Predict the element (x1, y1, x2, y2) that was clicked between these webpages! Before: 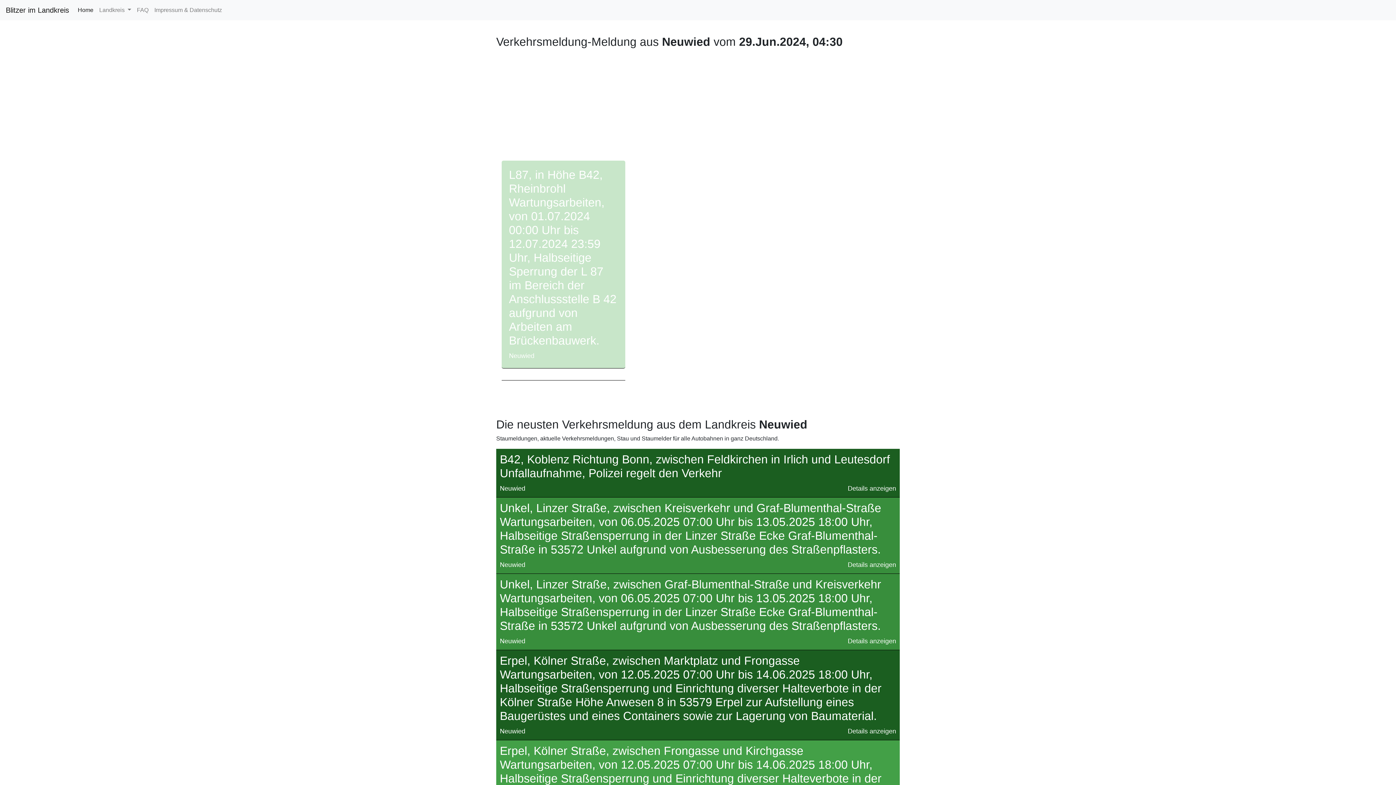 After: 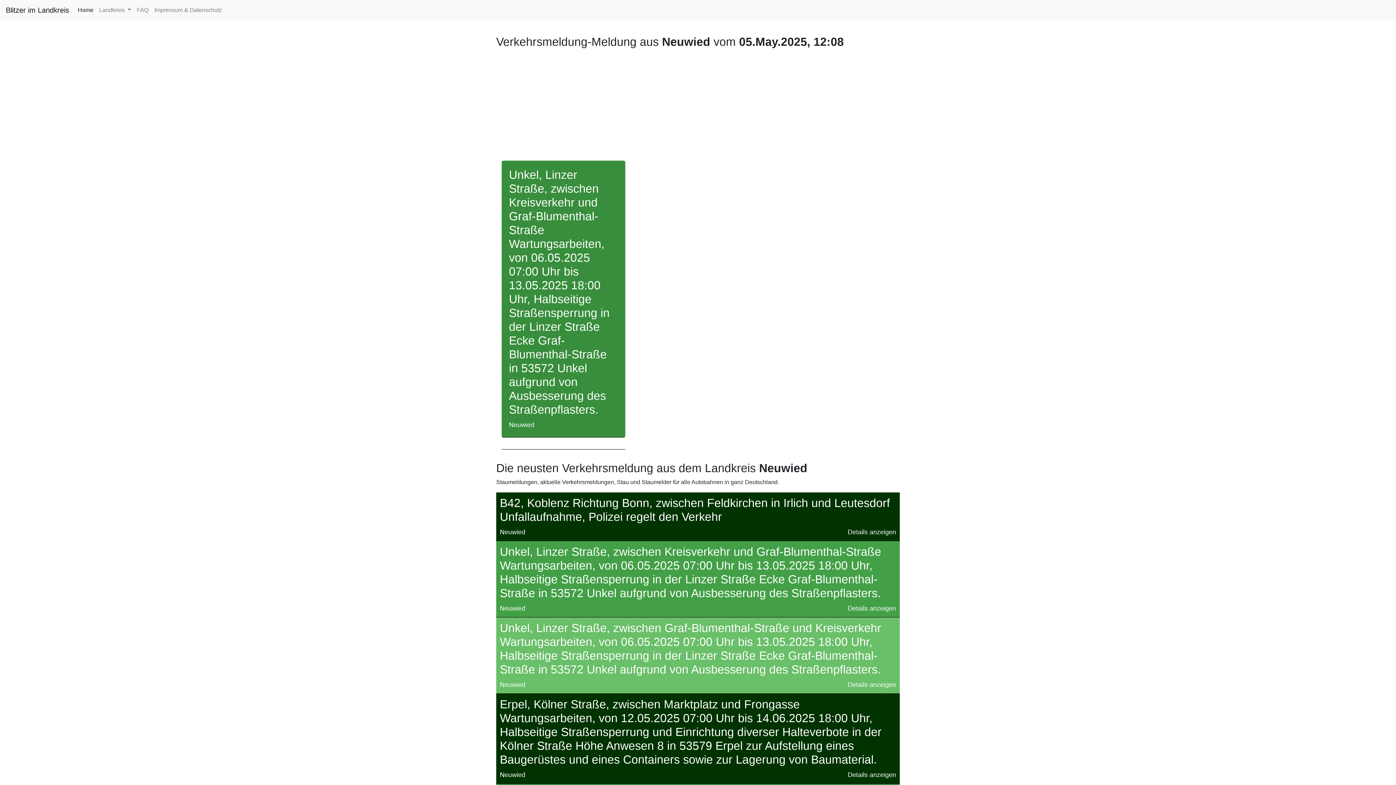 Action: bbox: (496, 497, 900, 560) label: Unkel, Linzer Straße, zwischen Kreisverkehr und Graf-Blumenthal-Straße Wartungsarbeiten, von 06.05.2025 07:00 Uhr bis 13.05.2025 18:00 Uhr, Halbseitige Straßensperrung in der Linzer Straße Ecke Graf-Blumenthal-Straße in 53572 Unkel aufgrund von Ausbesserung des Straßenpflasters.